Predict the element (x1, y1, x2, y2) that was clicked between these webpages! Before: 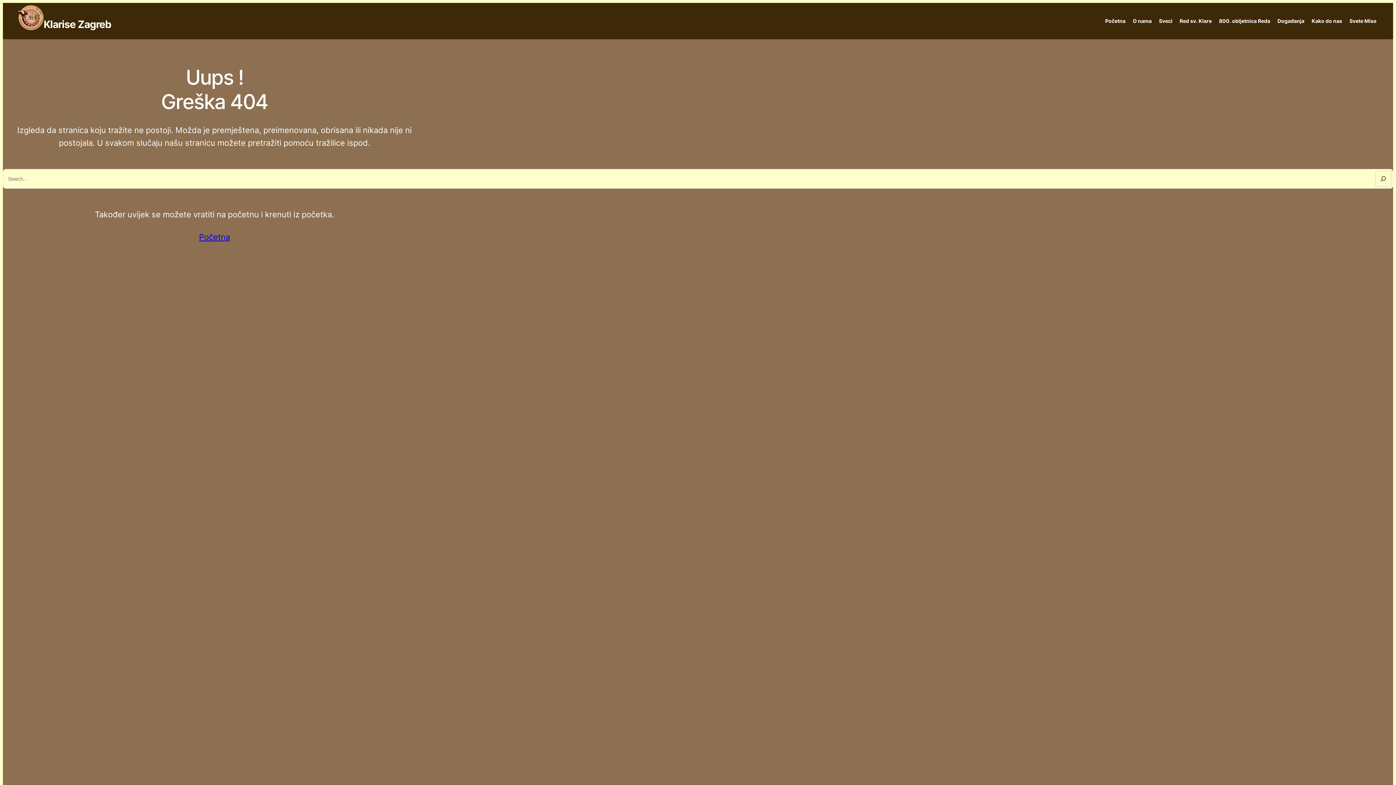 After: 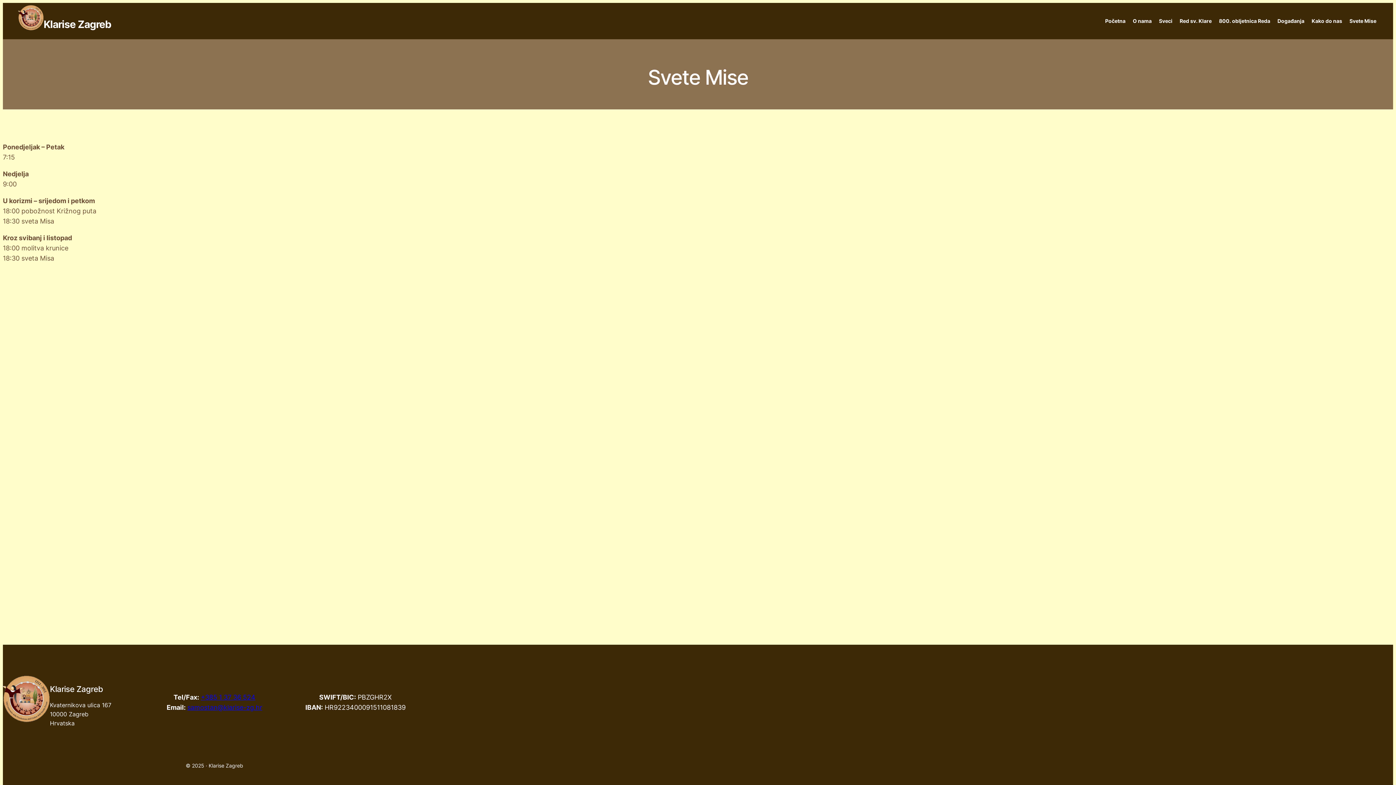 Action: label: Svete Mise bbox: (1346, 2, 1380, 39)